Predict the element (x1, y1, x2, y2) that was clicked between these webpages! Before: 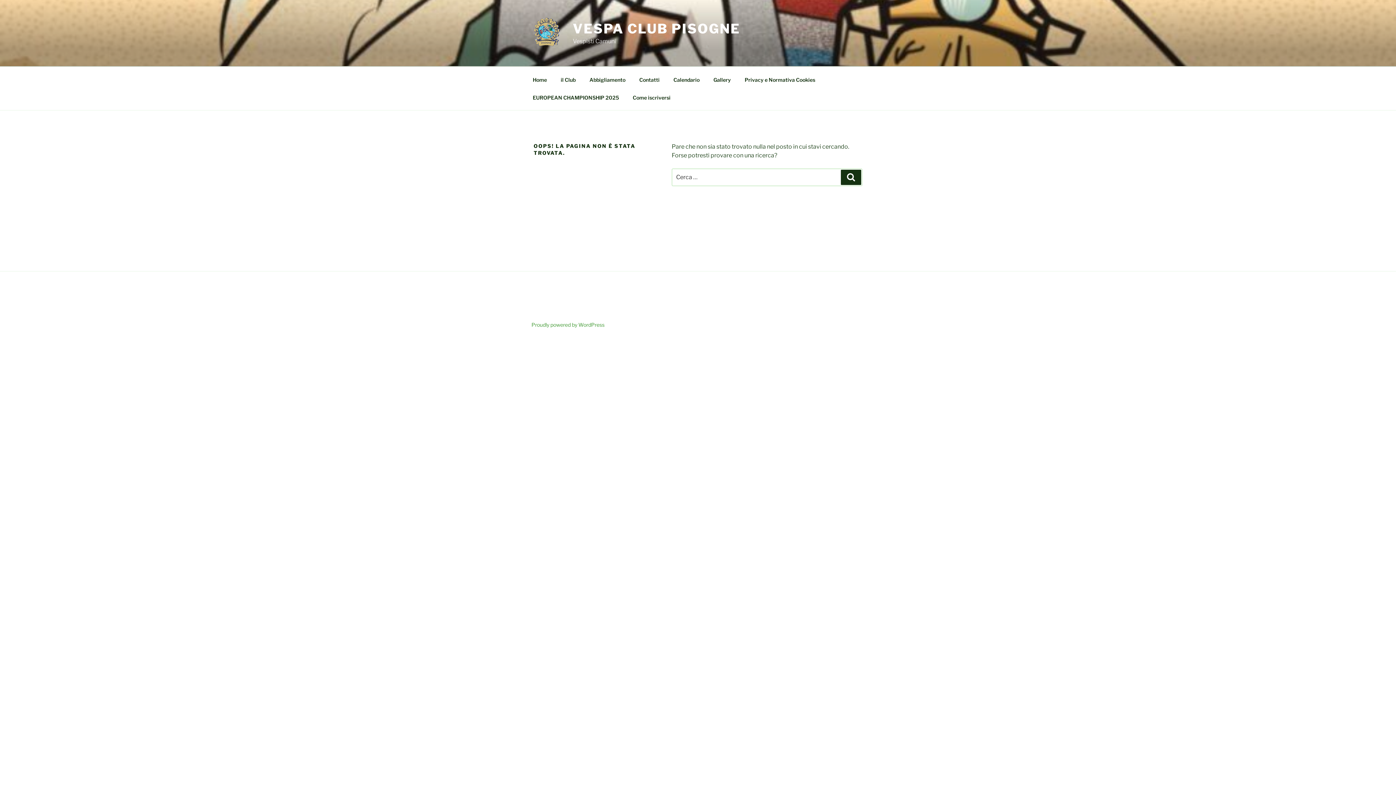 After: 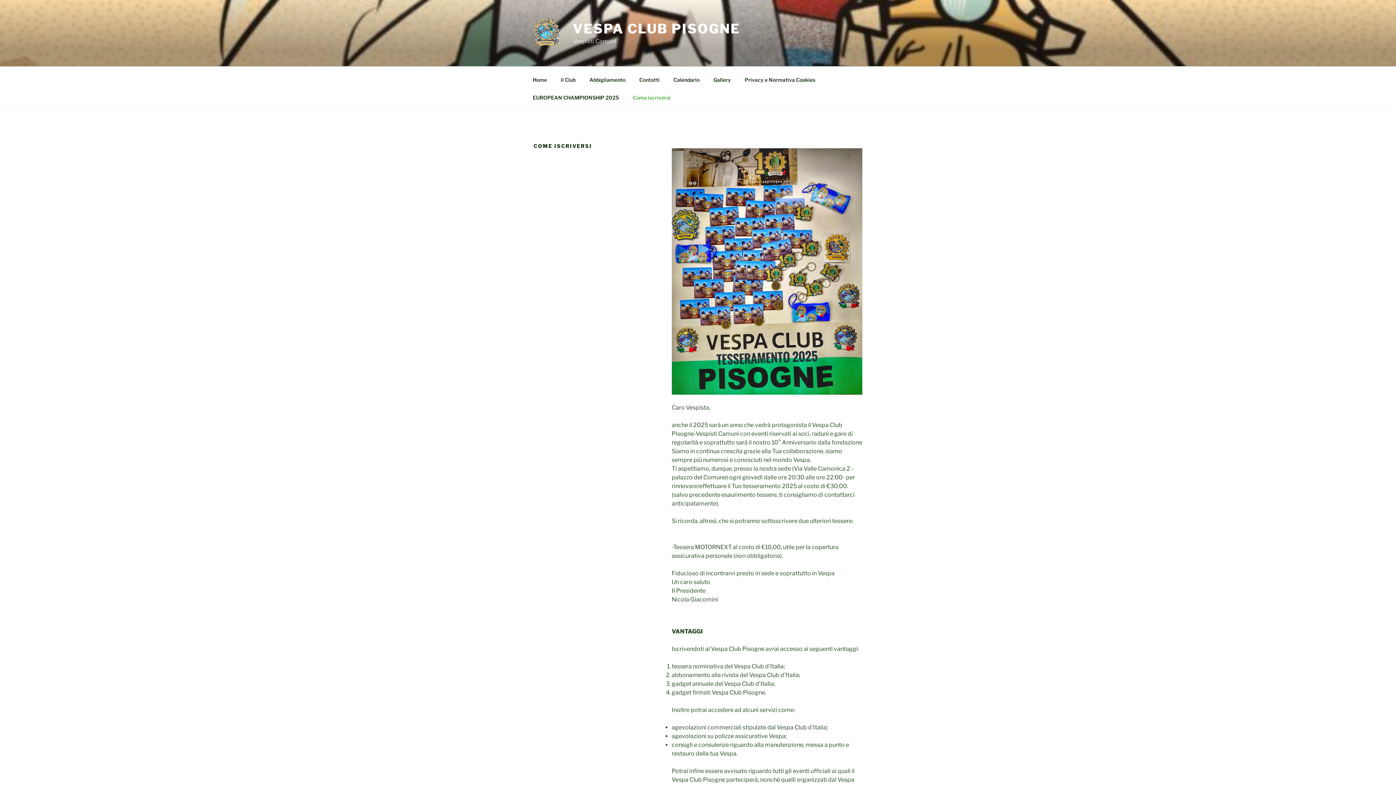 Action: label: Come iscriversi bbox: (626, 88, 677, 106)